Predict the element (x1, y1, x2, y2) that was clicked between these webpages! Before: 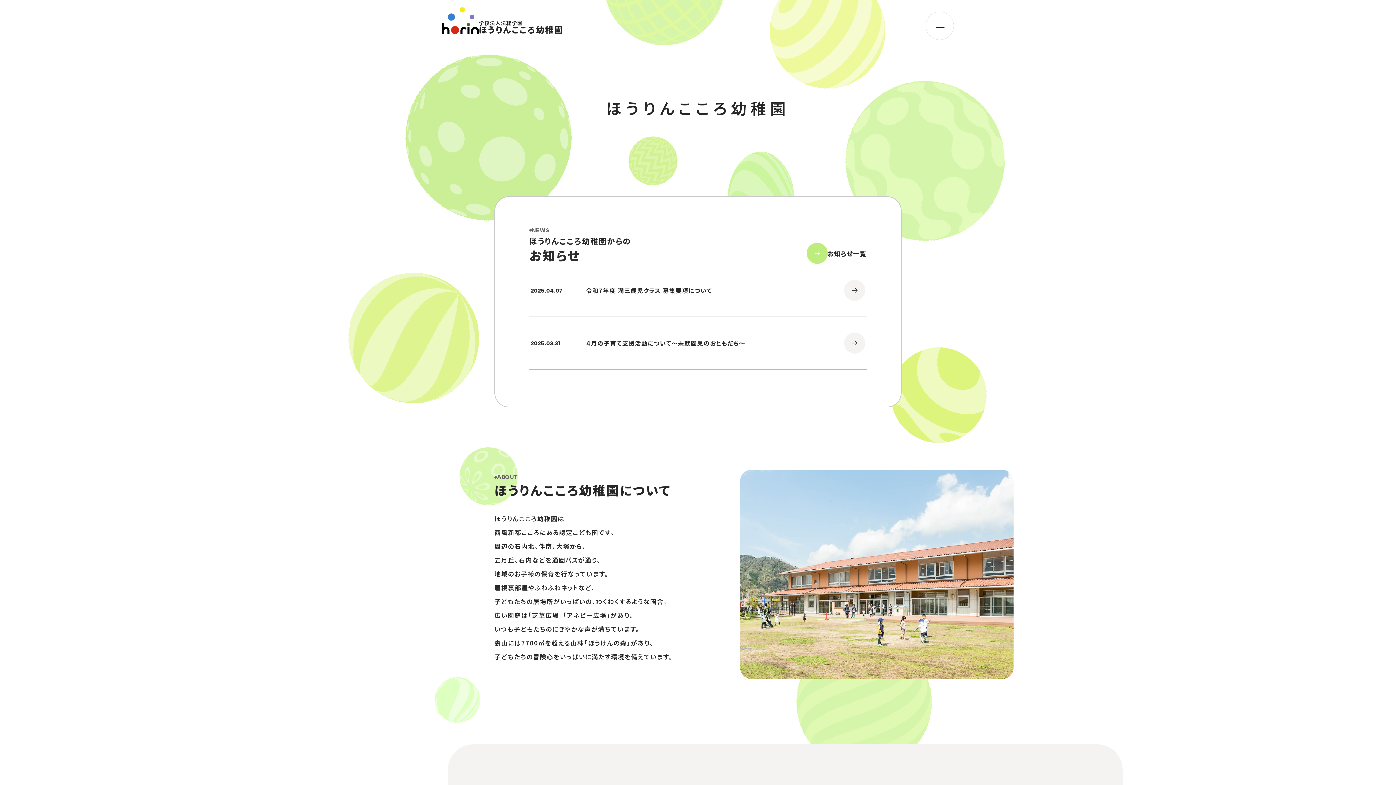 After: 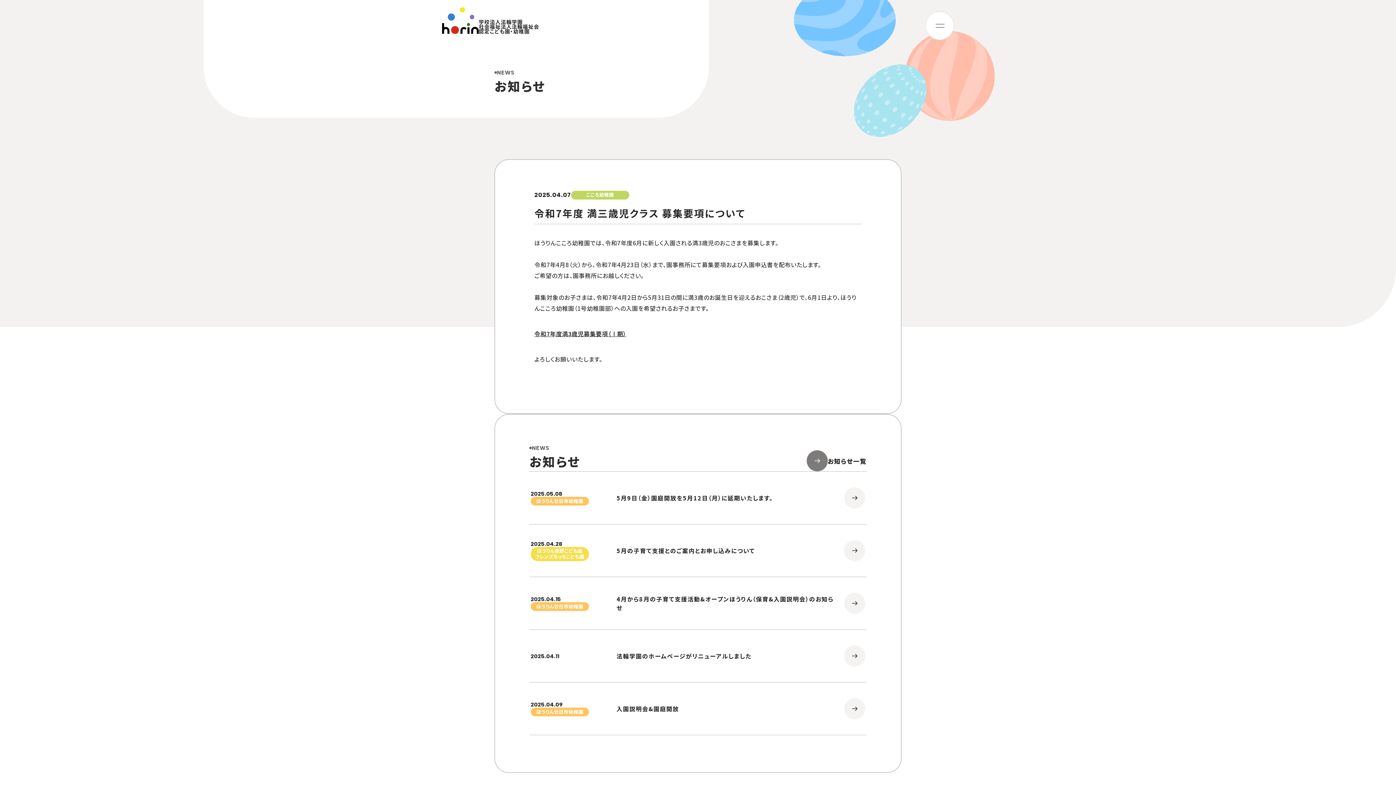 Action: bbox: (530, 264, 865, 316) label: 2025.04.07

令和7年度 満三歳児クラス 募集要項について